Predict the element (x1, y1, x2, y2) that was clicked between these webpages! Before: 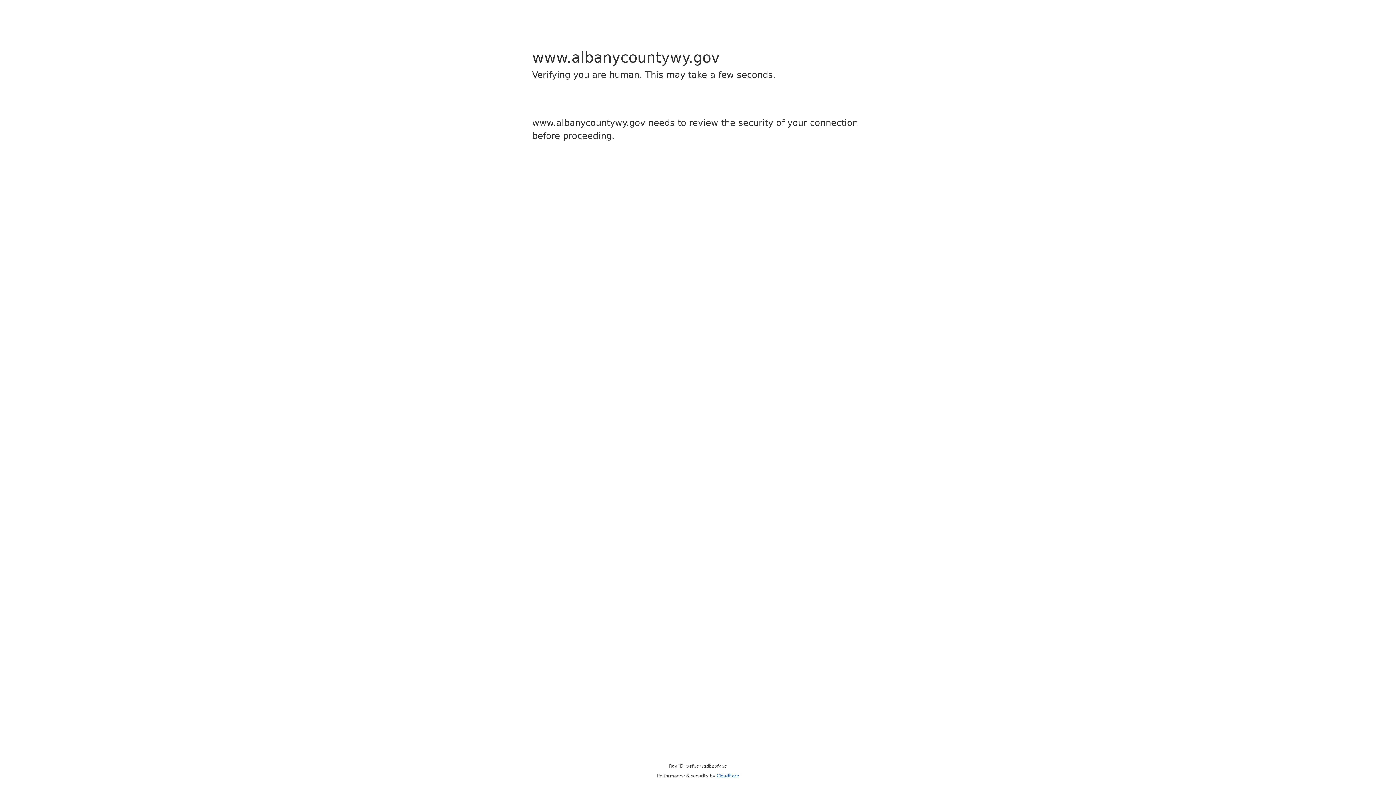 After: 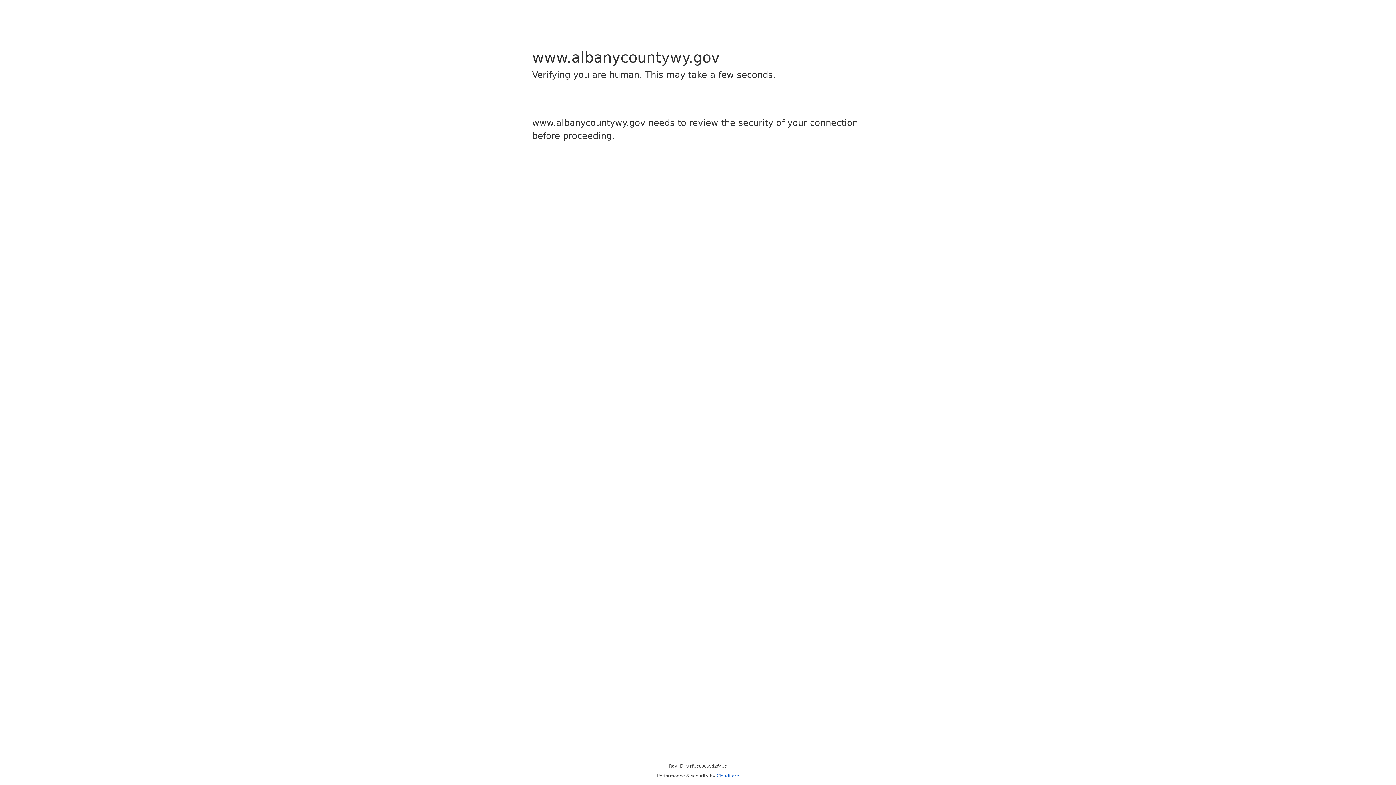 Action: label: Cloudflare bbox: (716, 773, 739, 778)